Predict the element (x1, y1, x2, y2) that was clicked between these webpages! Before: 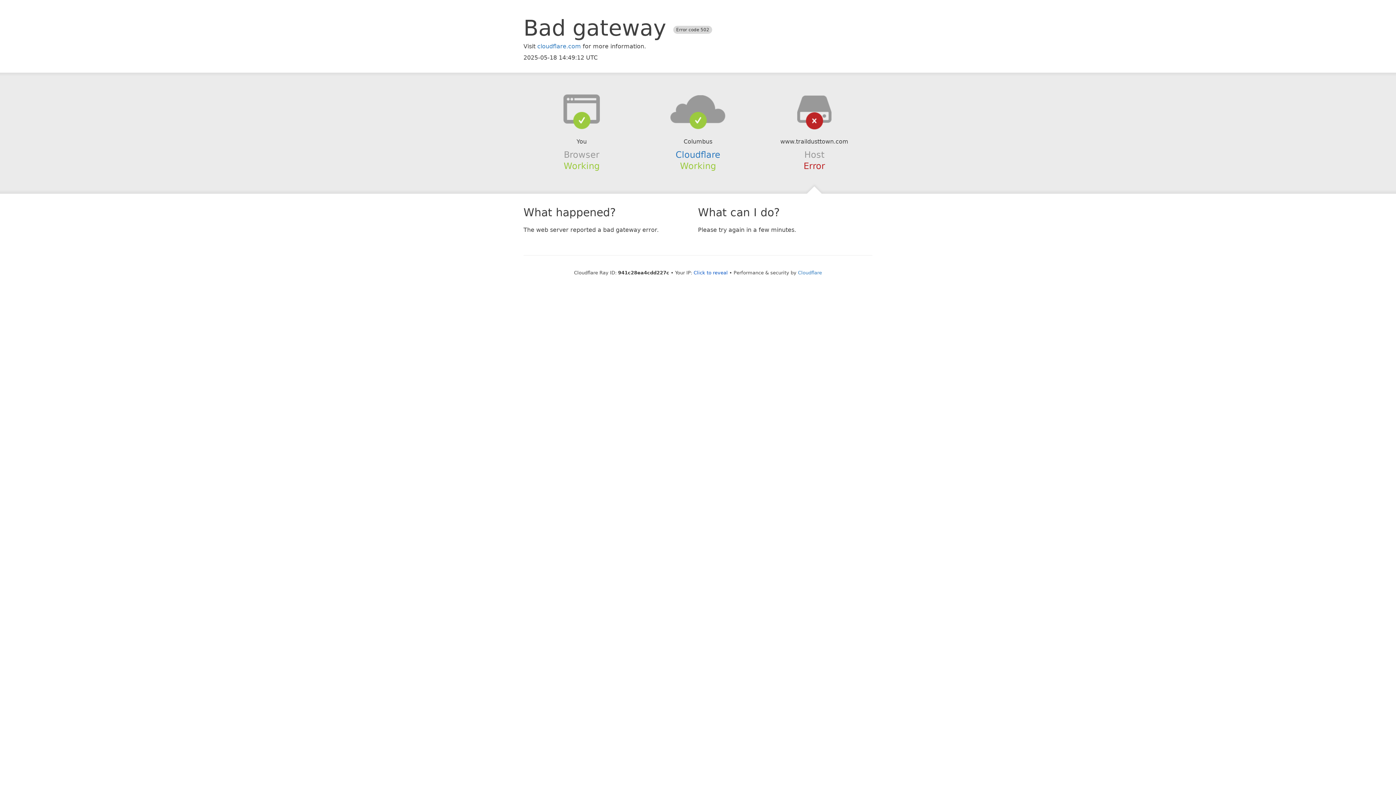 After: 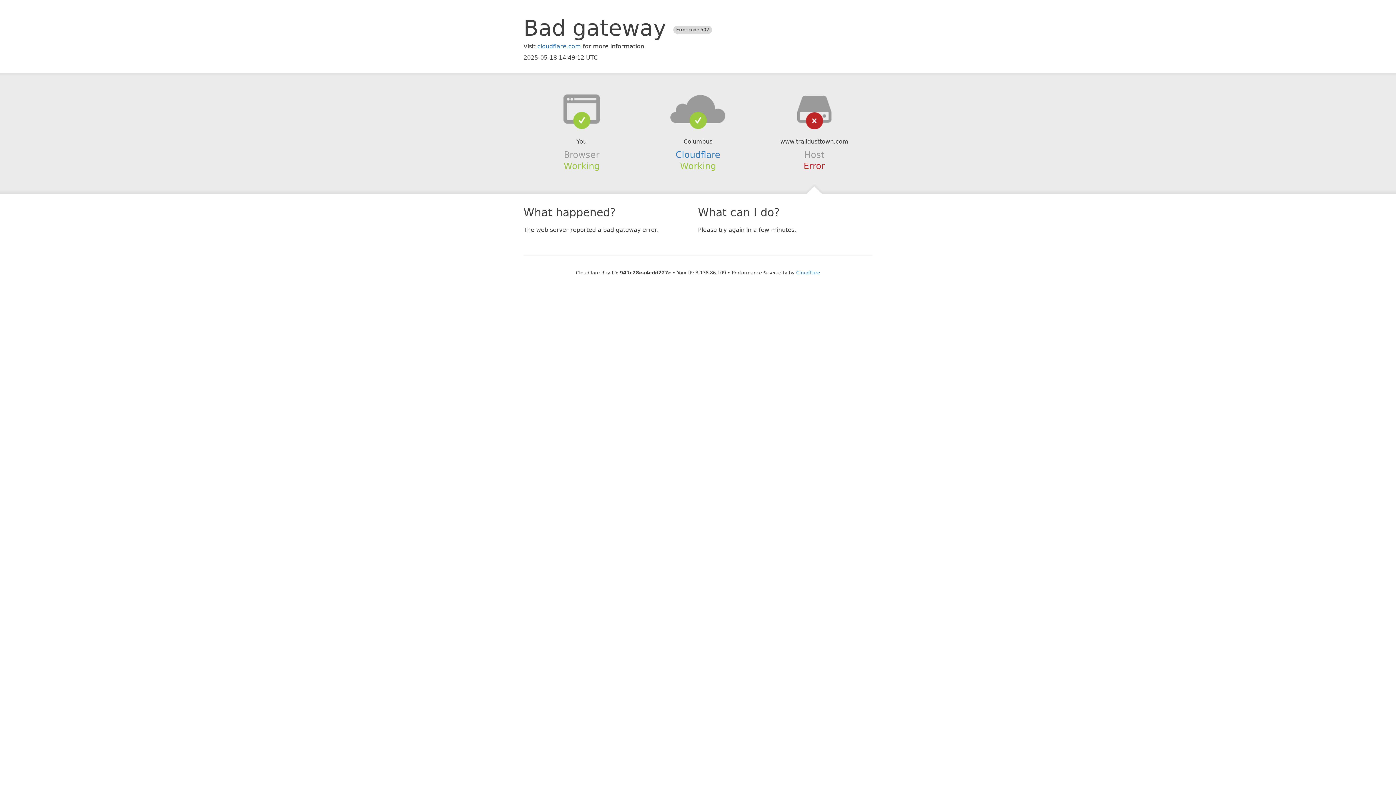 Action: bbox: (693, 270, 728, 275) label: Click to reveal